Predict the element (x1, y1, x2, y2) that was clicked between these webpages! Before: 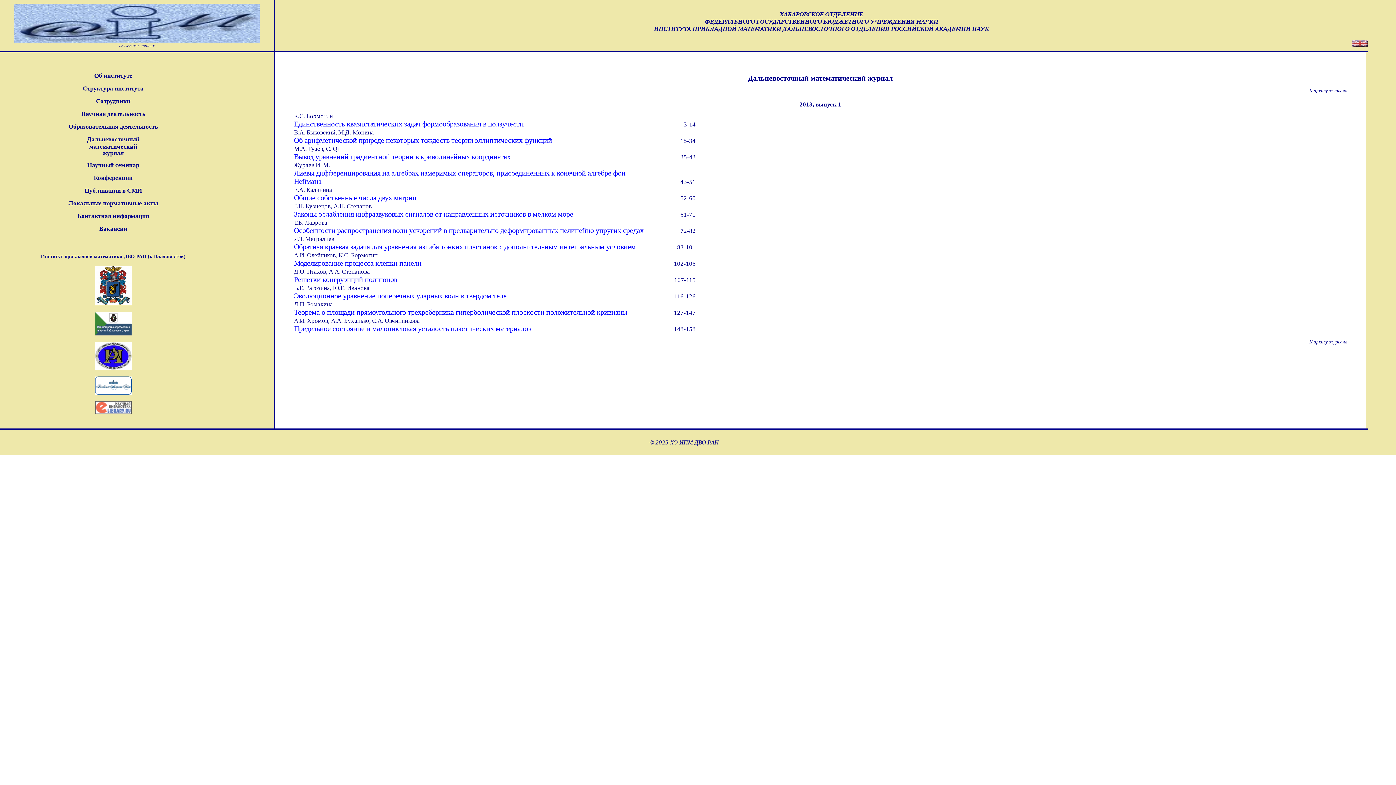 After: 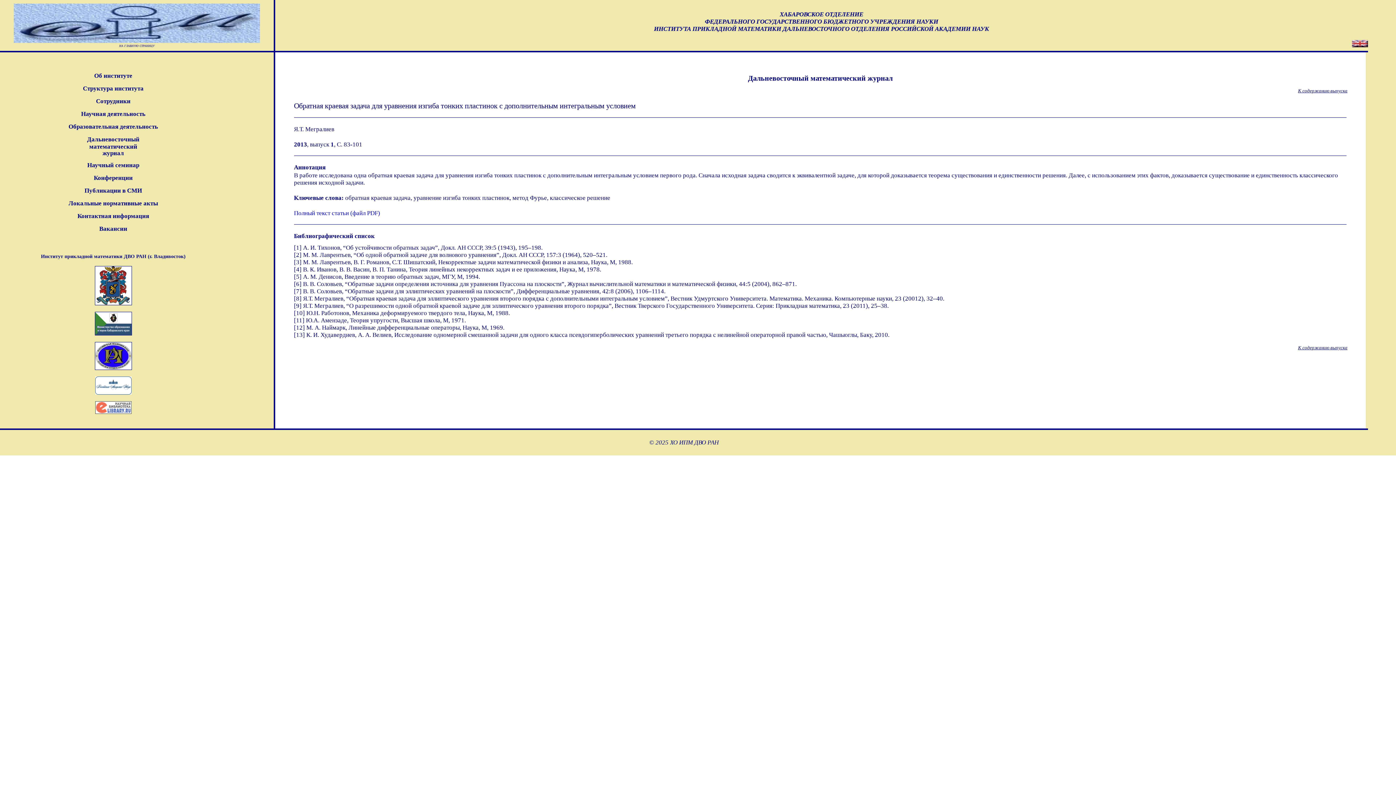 Action: label: Обратная краевая задача для уравнения изгиба тонких пластинок с дополнительным интегральным условием bbox: (294, 244, 635, 250)